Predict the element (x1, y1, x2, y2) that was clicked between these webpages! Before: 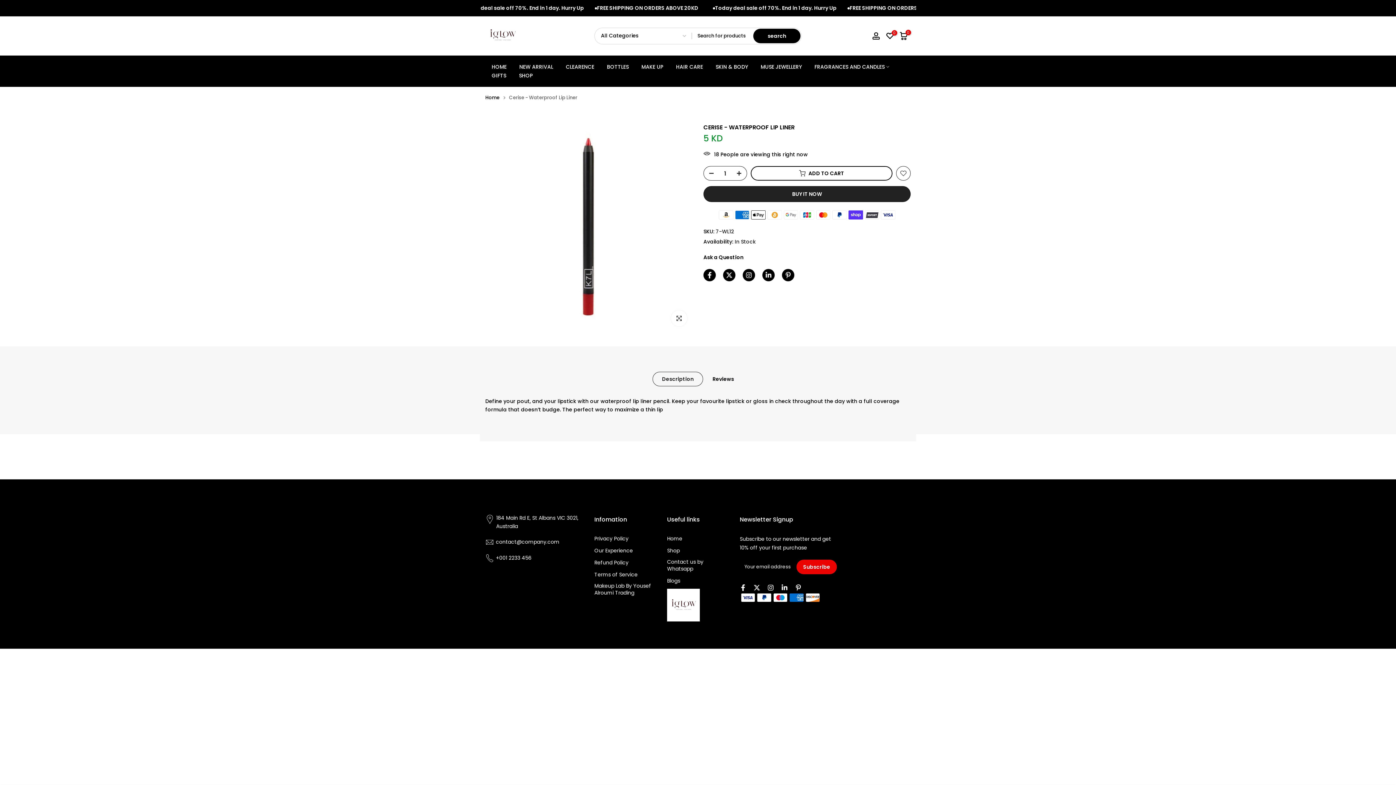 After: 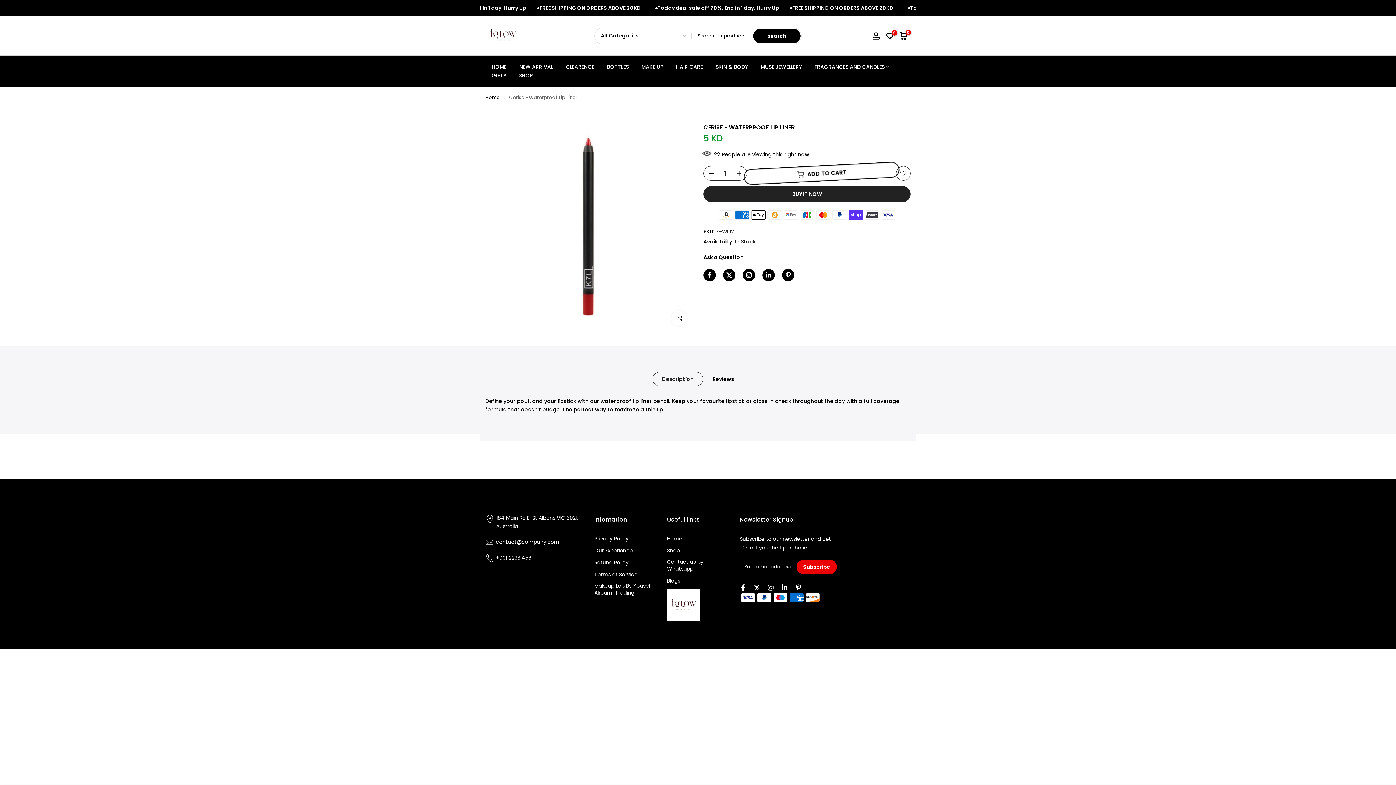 Action: bbox: (704, 166, 714, 181)